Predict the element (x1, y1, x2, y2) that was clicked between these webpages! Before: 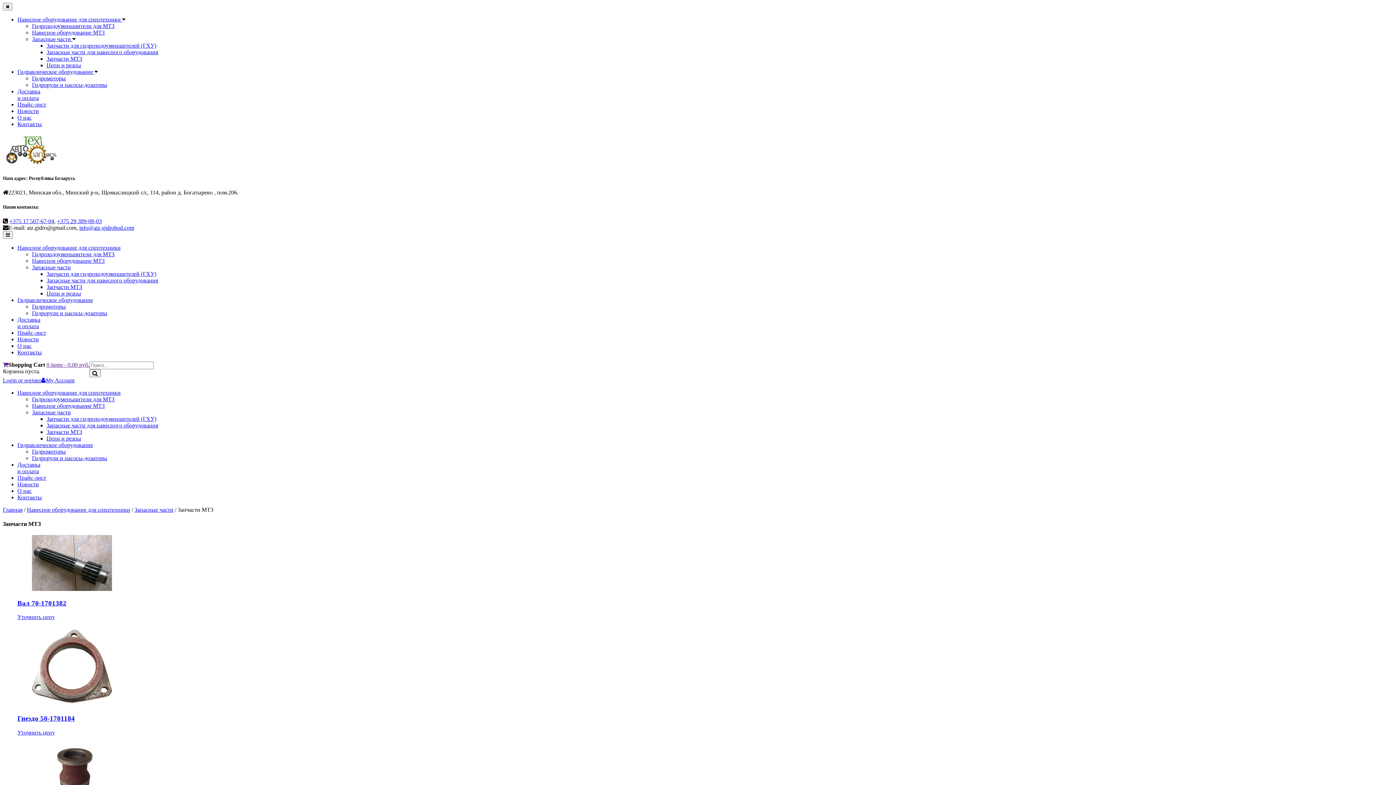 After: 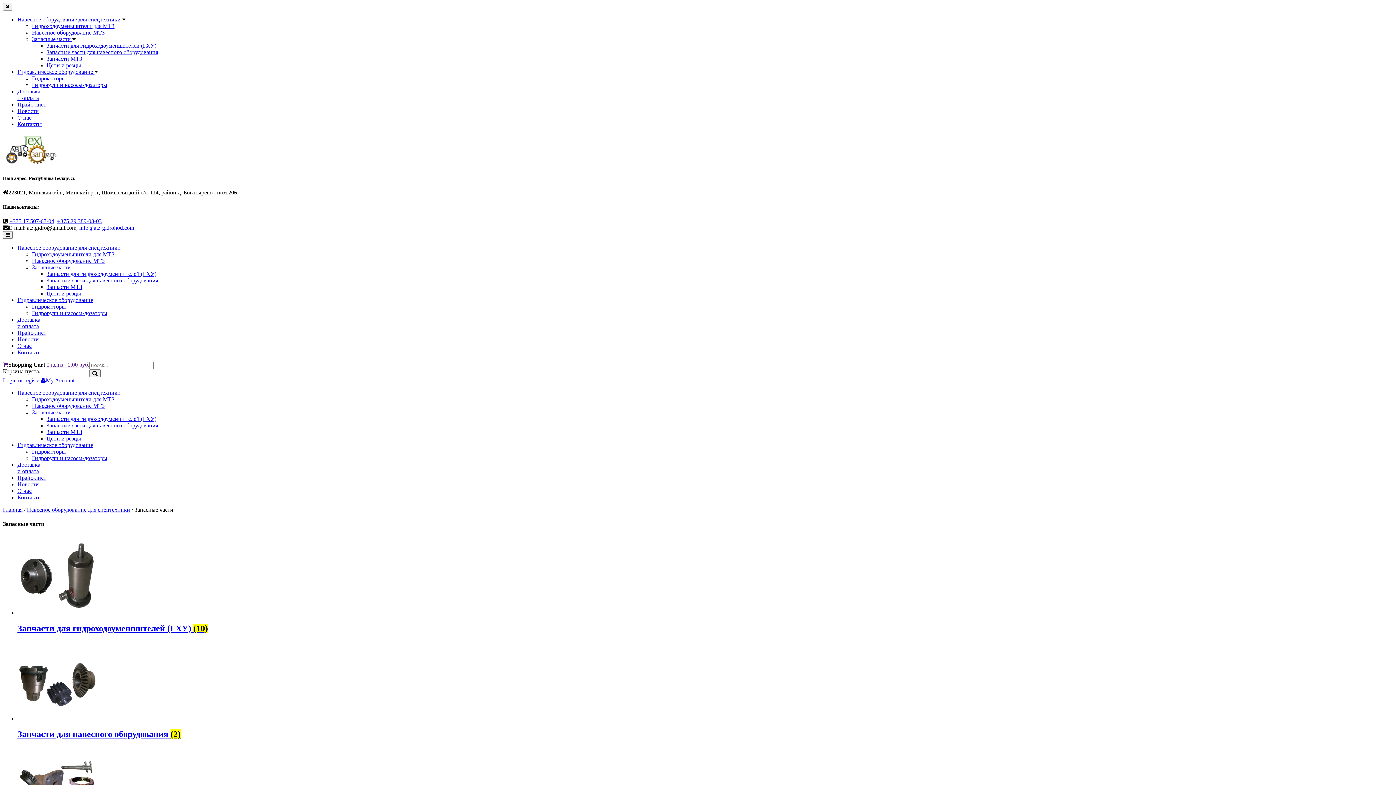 Action: bbox: (32, 36, 72, 42) label: Запасные части 